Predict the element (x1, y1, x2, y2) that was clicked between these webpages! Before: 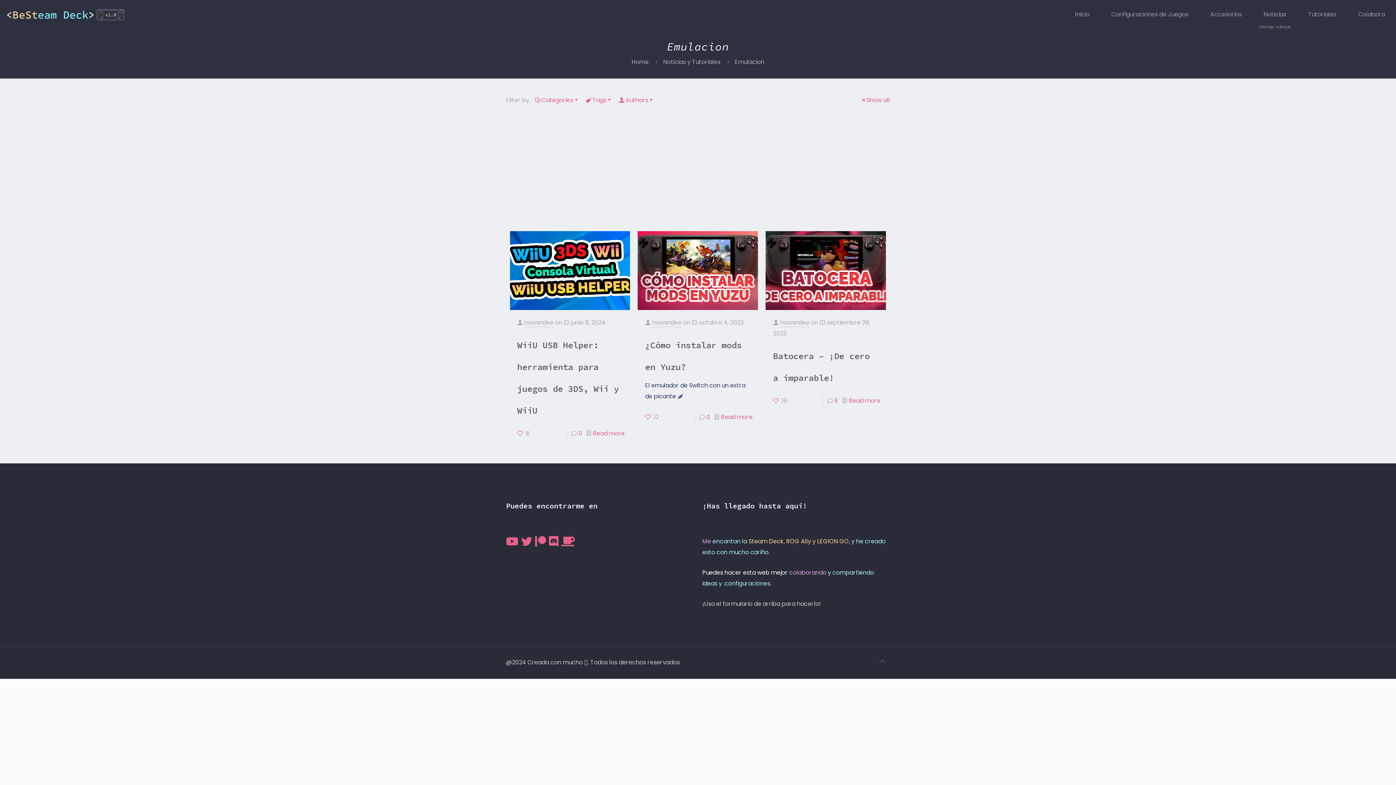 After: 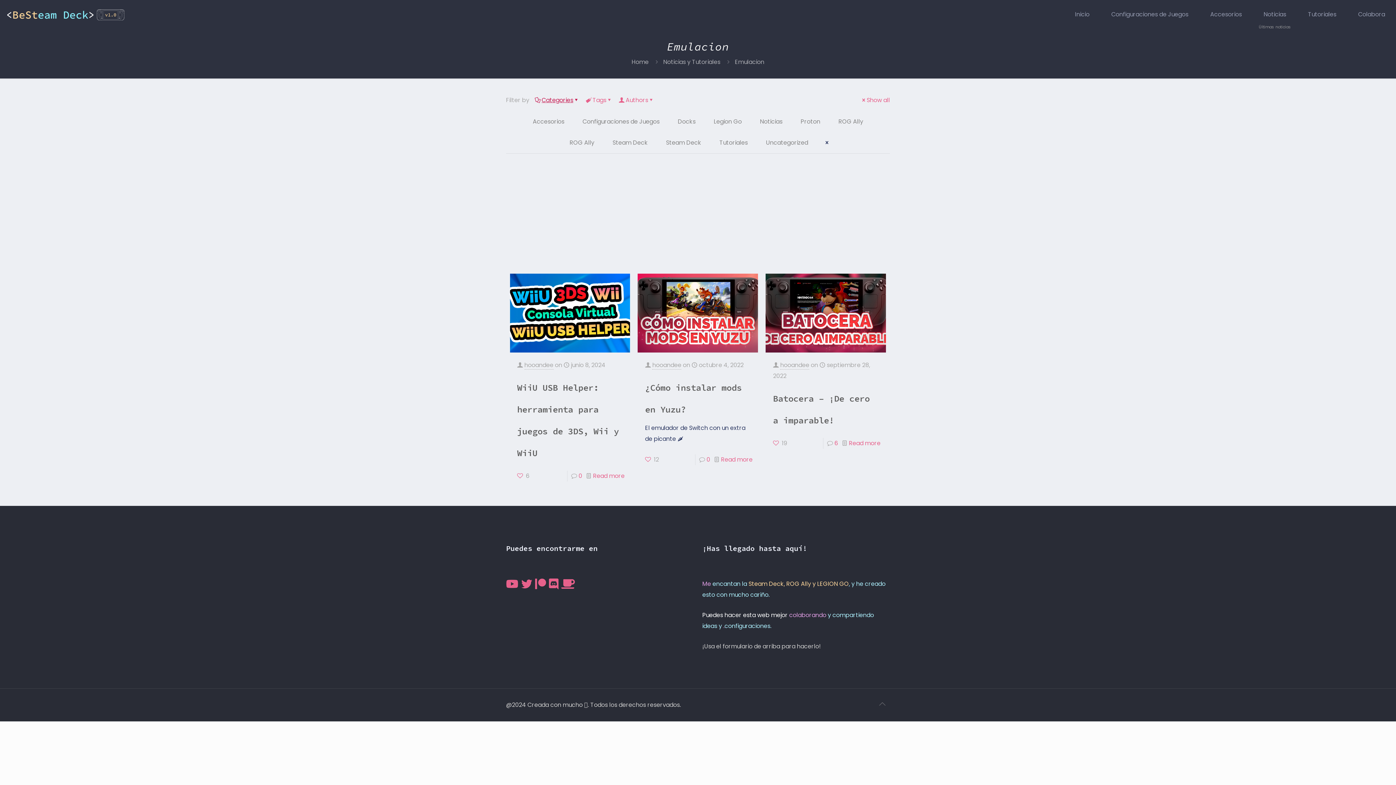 Action: bbox: (534, 96, 580, 104) label: Categories